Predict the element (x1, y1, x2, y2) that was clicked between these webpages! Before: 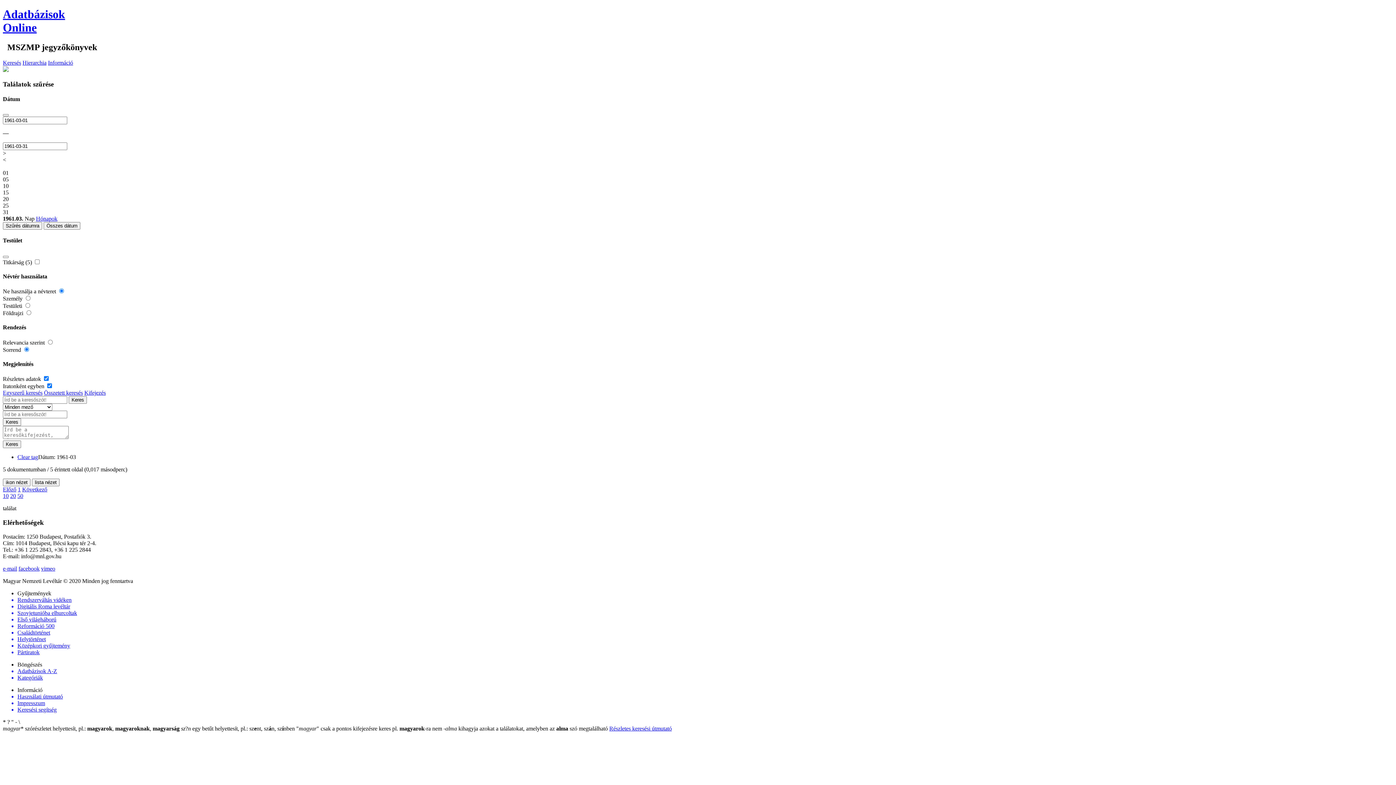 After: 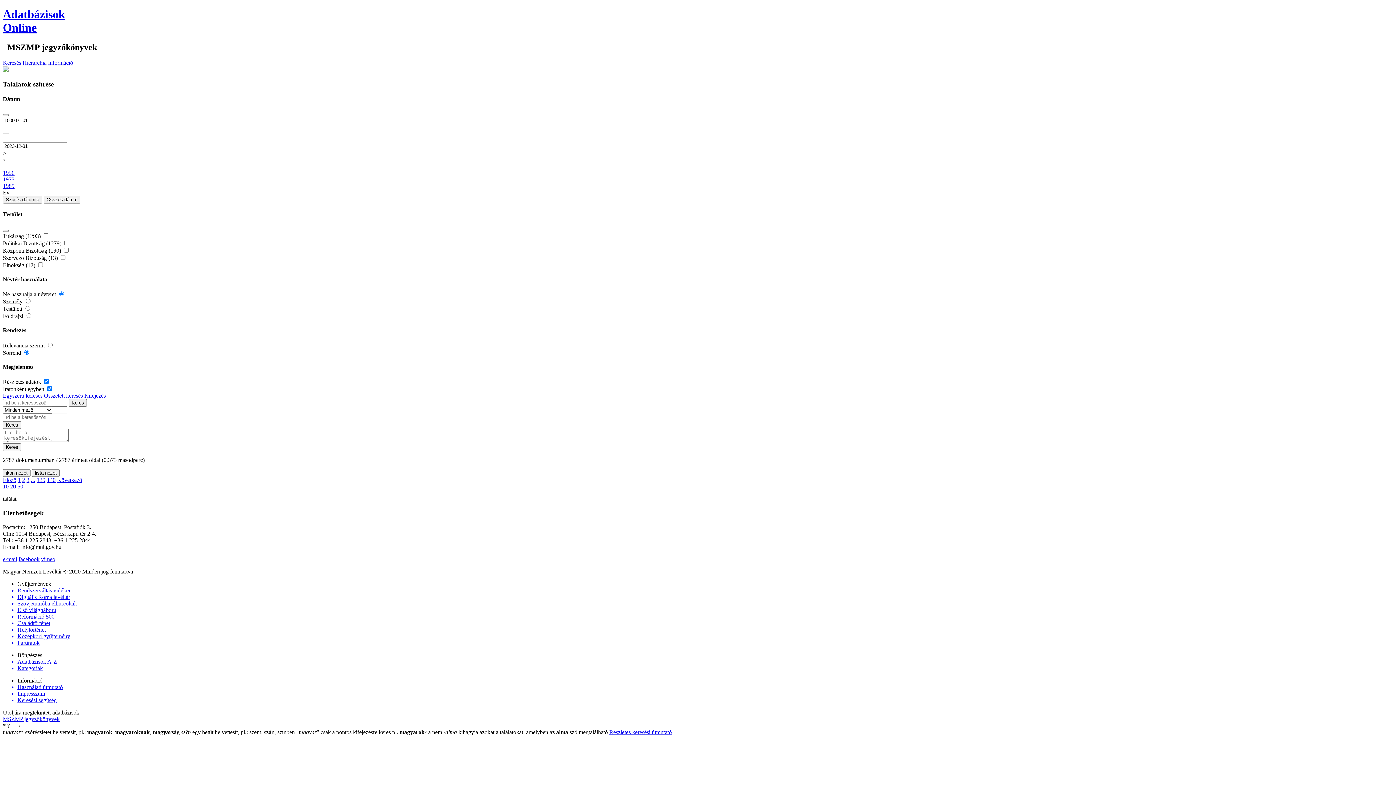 Action: label: Clear tag bbox: (17, 454, 38, 460)